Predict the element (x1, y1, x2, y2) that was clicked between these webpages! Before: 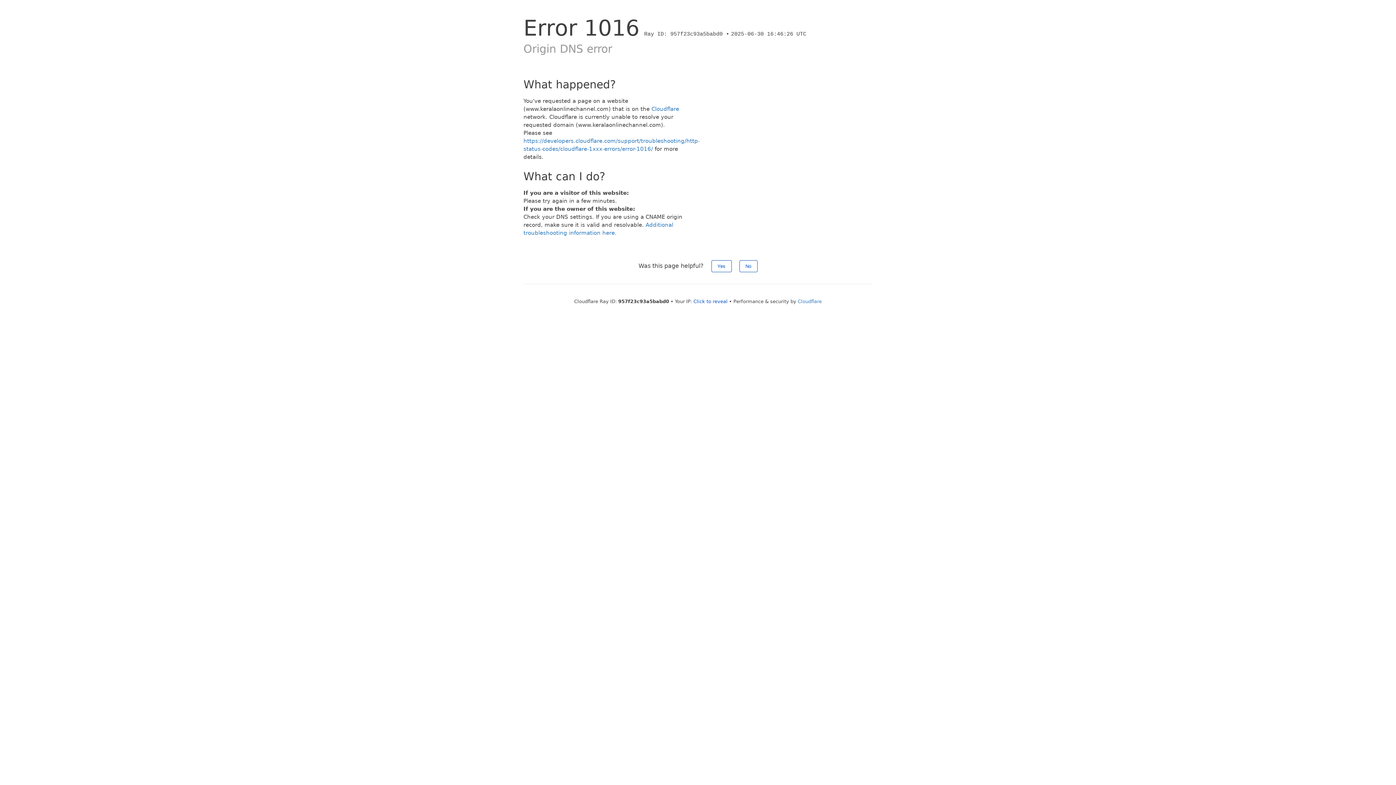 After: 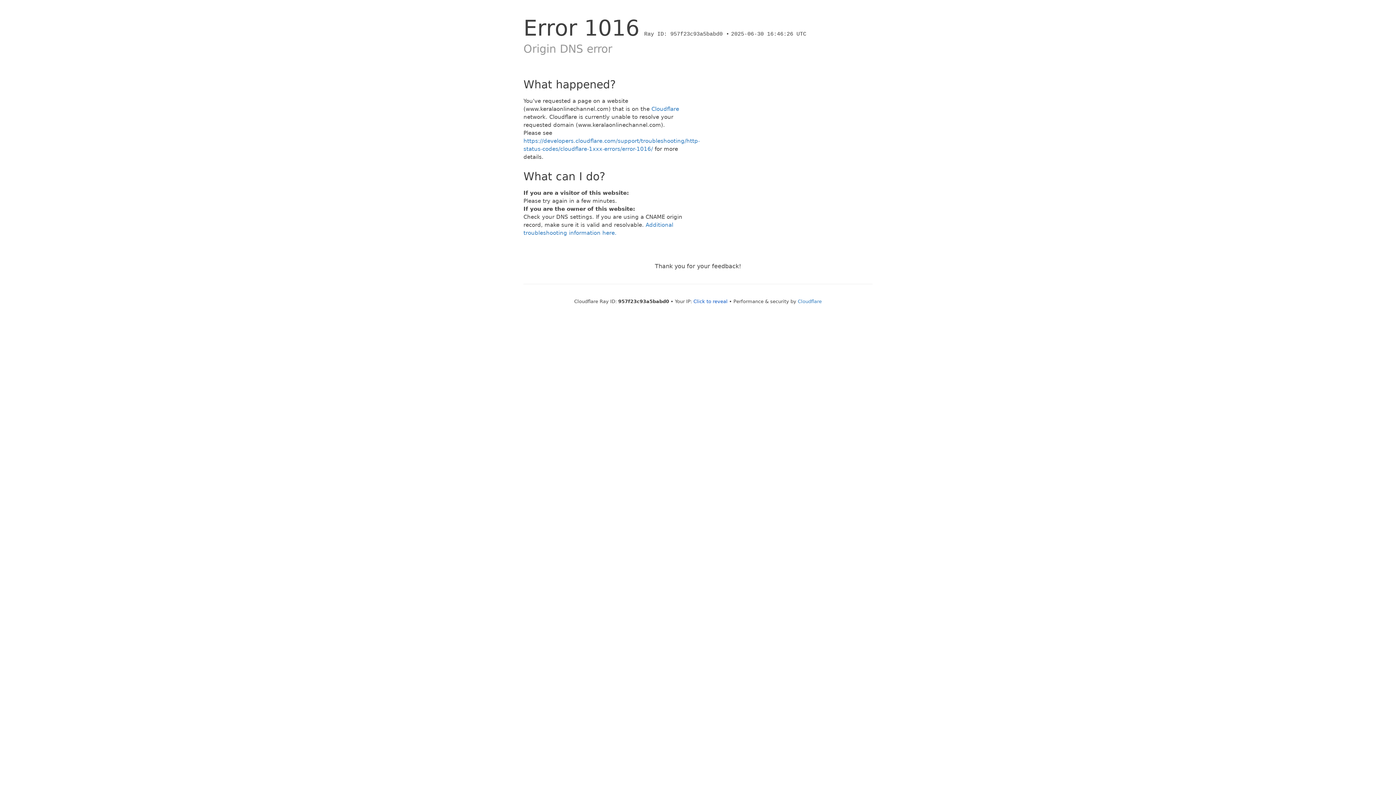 Action: label: No bbox: (739, 260, 757, 272)